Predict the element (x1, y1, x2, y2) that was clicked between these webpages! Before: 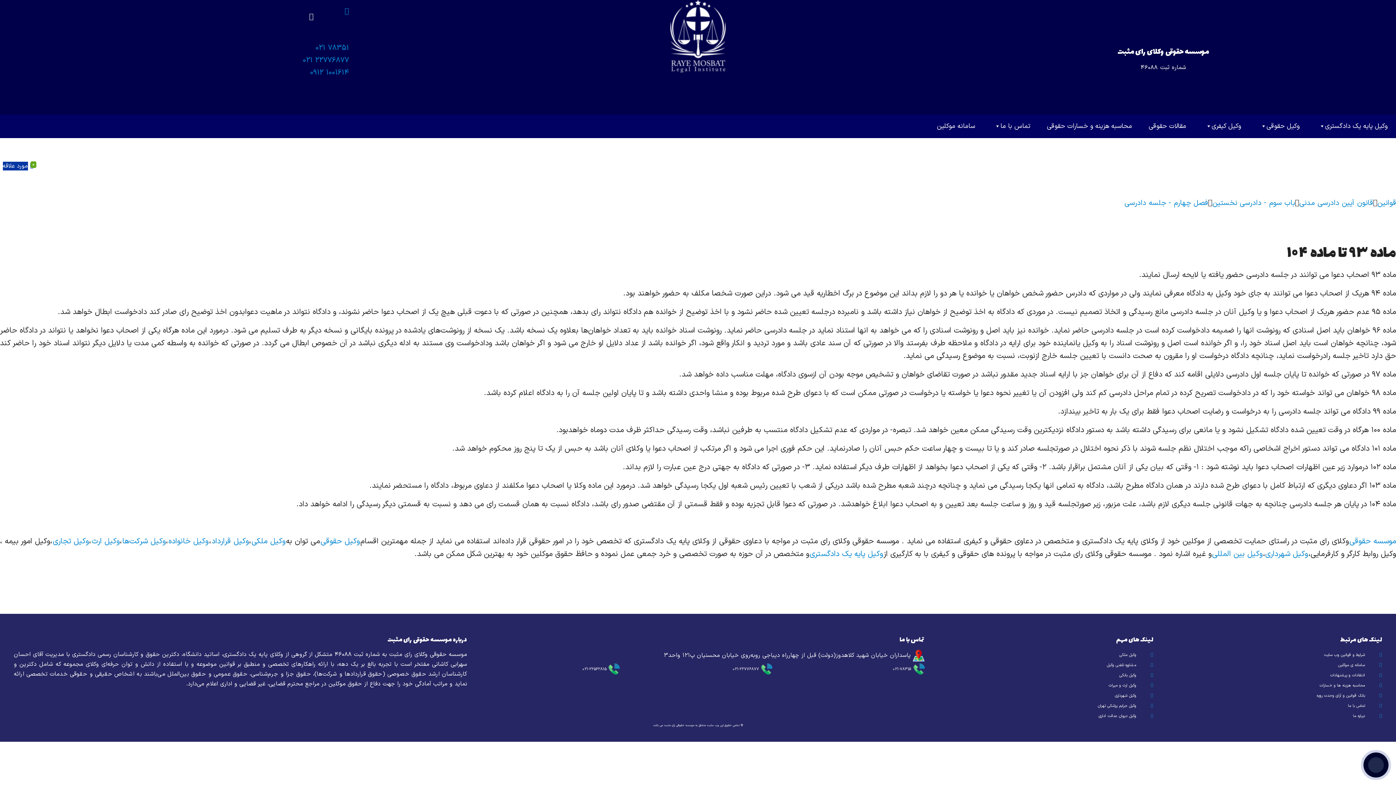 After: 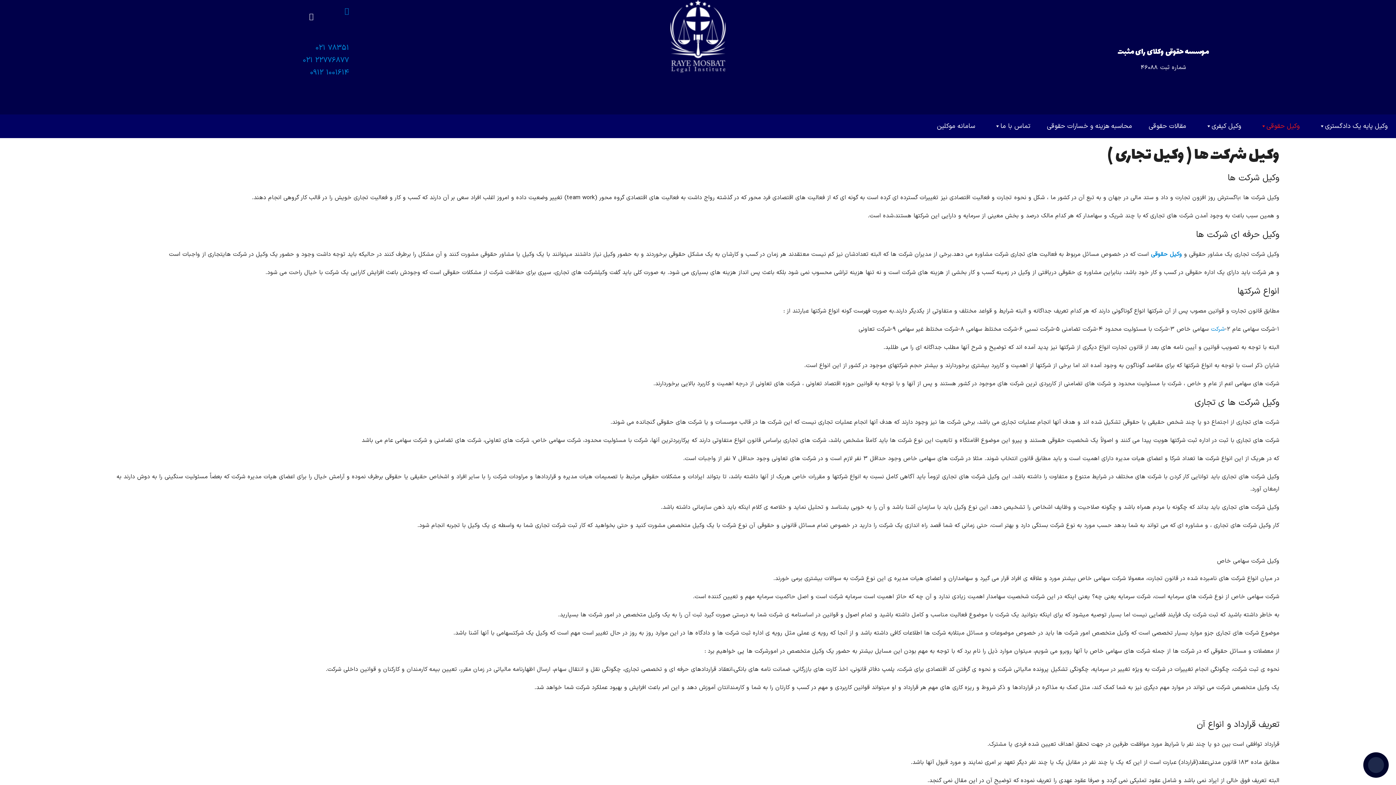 Action: label: وکیل شرکت‌ها bbox: (122, 536, 165, 547)